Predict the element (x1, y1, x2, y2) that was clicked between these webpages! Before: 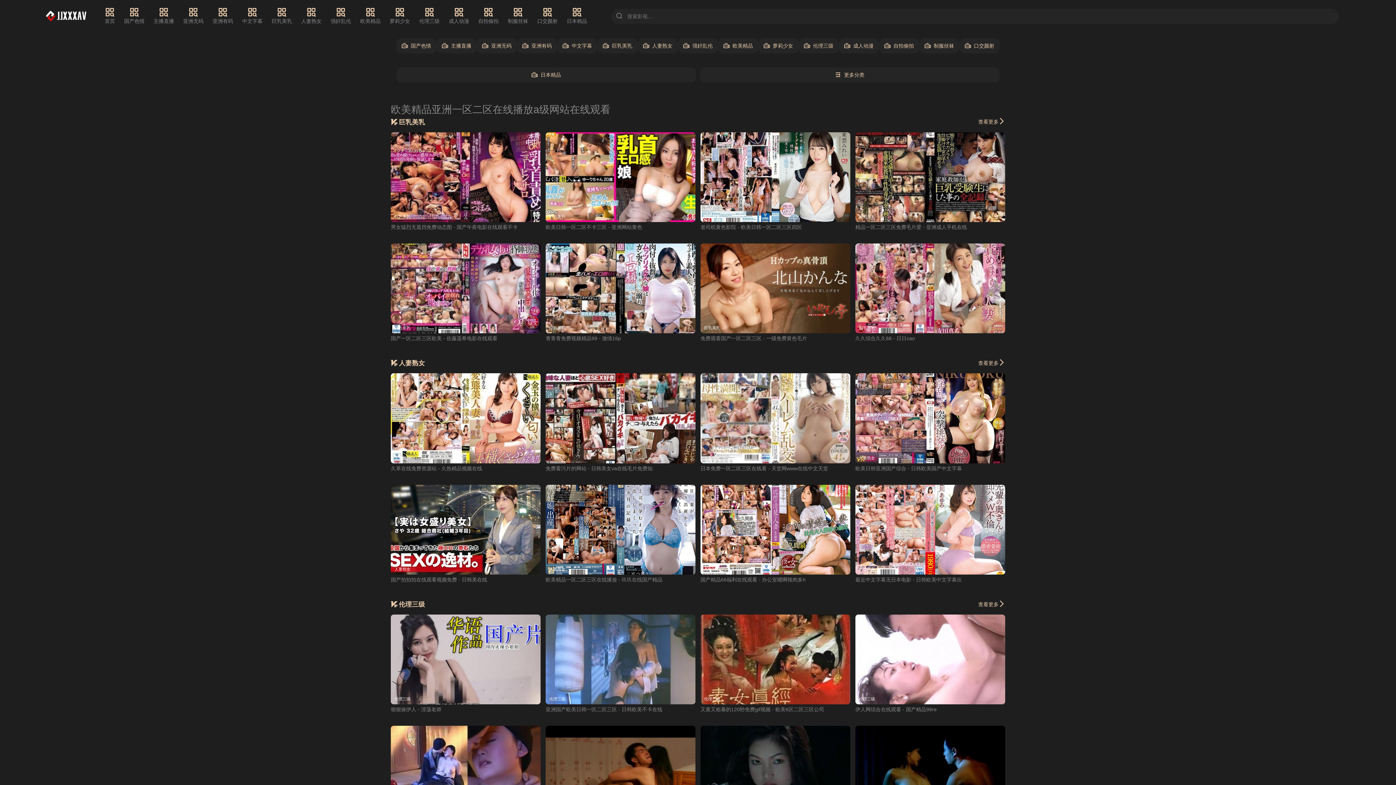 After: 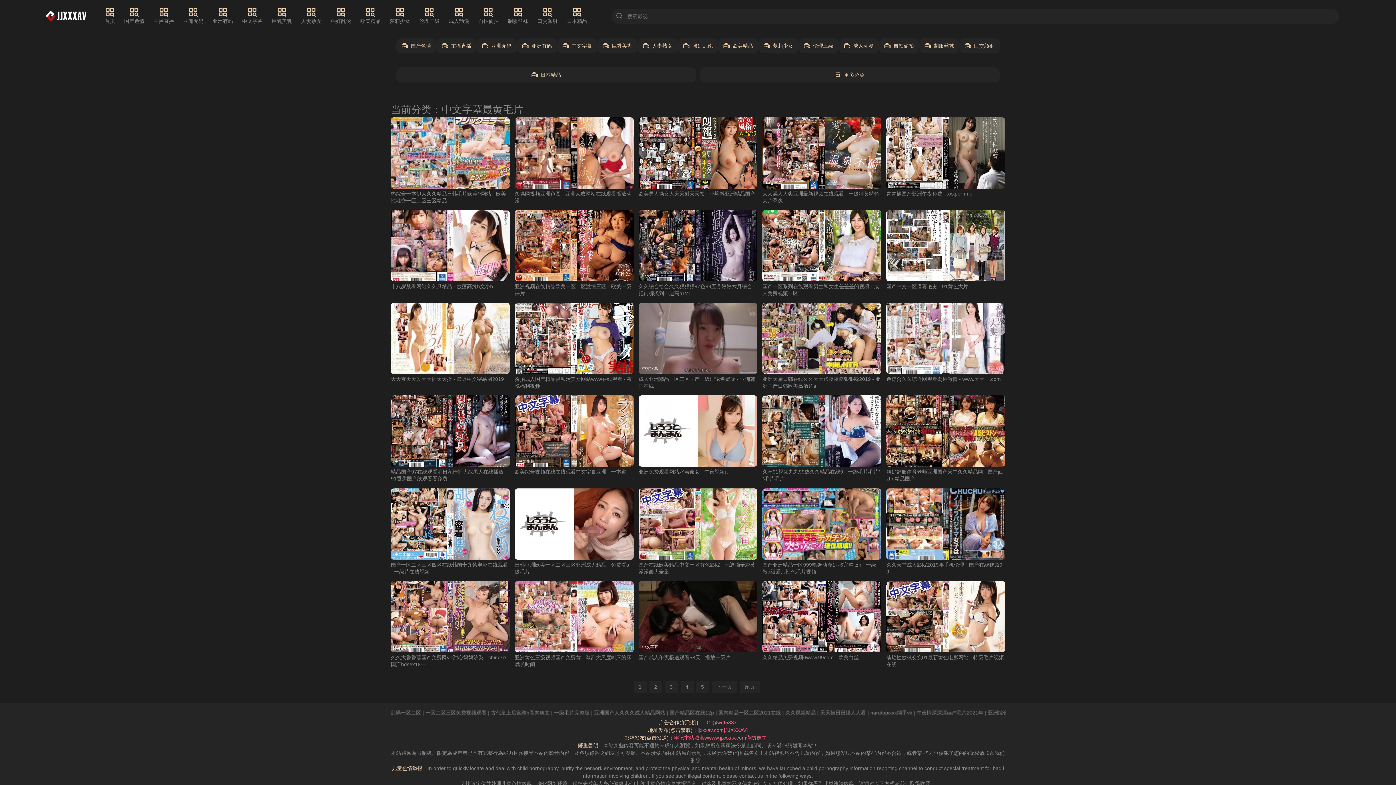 Action: bbox: (242, 7, 262, 25) label: 中文字幕